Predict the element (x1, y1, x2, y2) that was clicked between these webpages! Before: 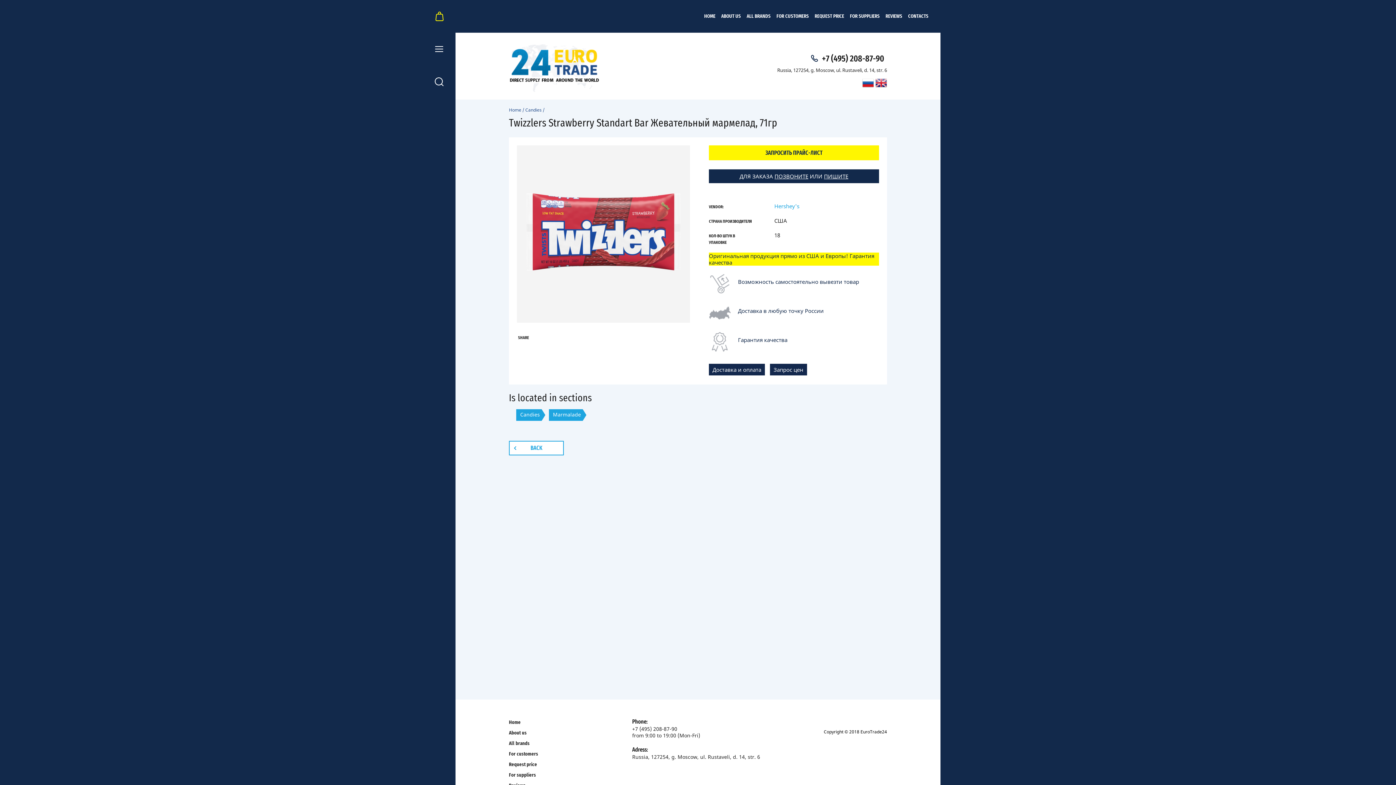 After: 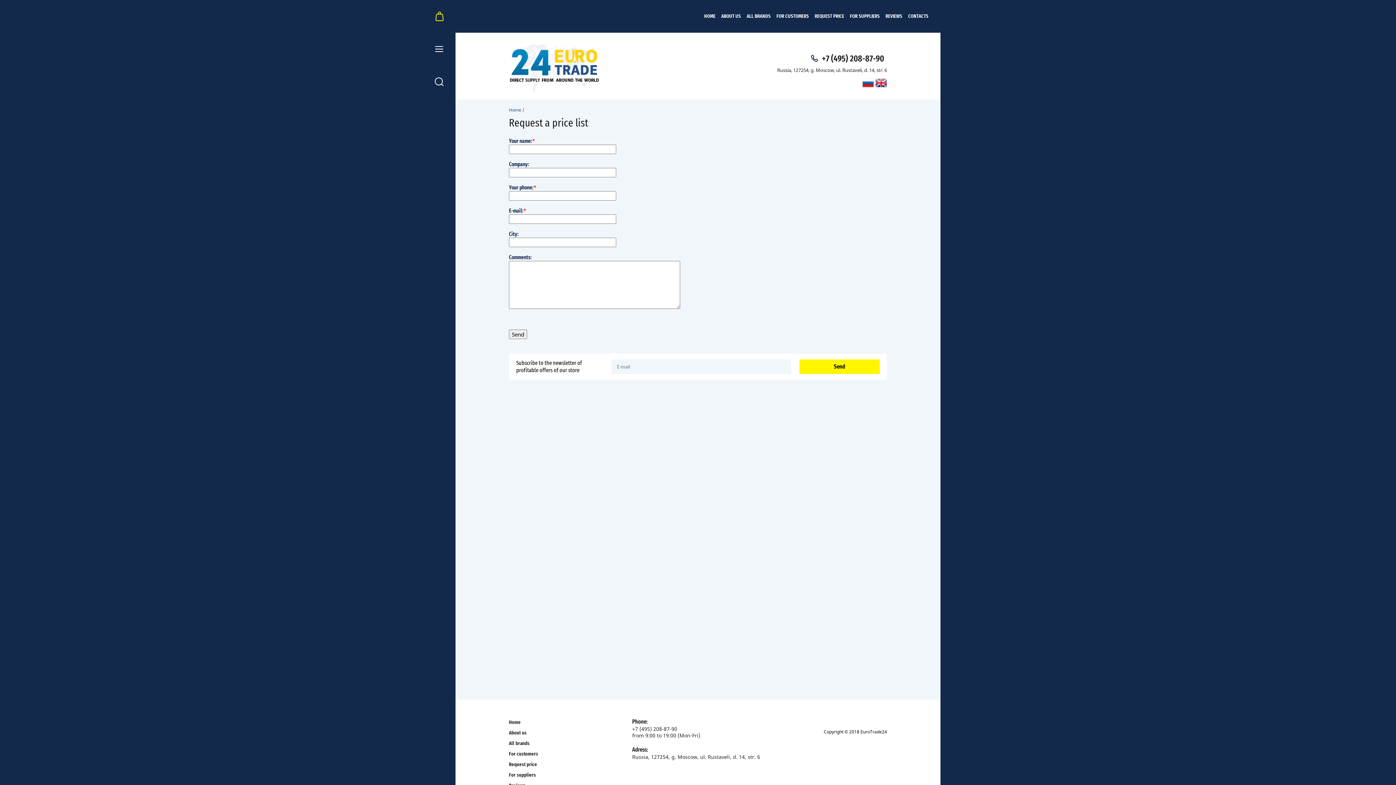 Action: bbox: (770, 364, 807, 375) label: Запрос цен